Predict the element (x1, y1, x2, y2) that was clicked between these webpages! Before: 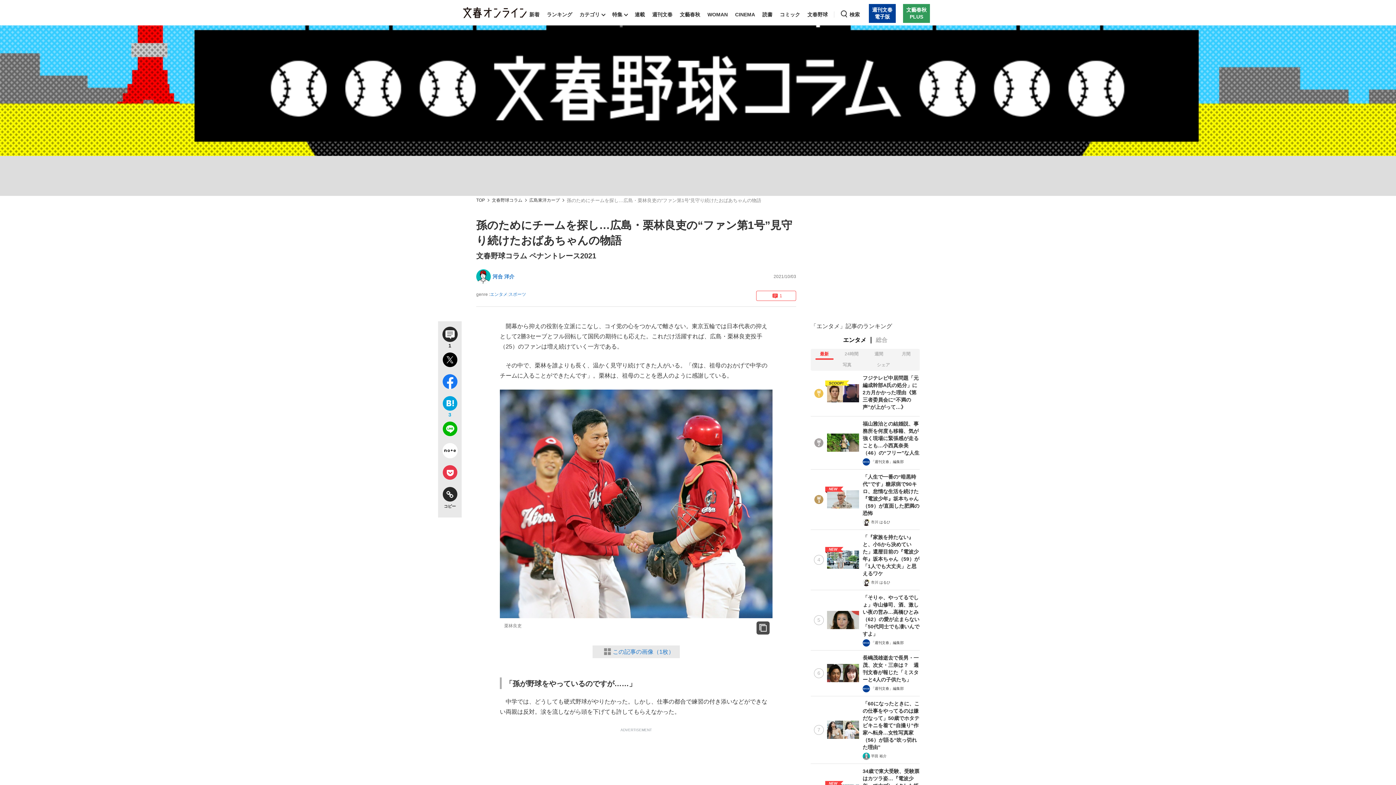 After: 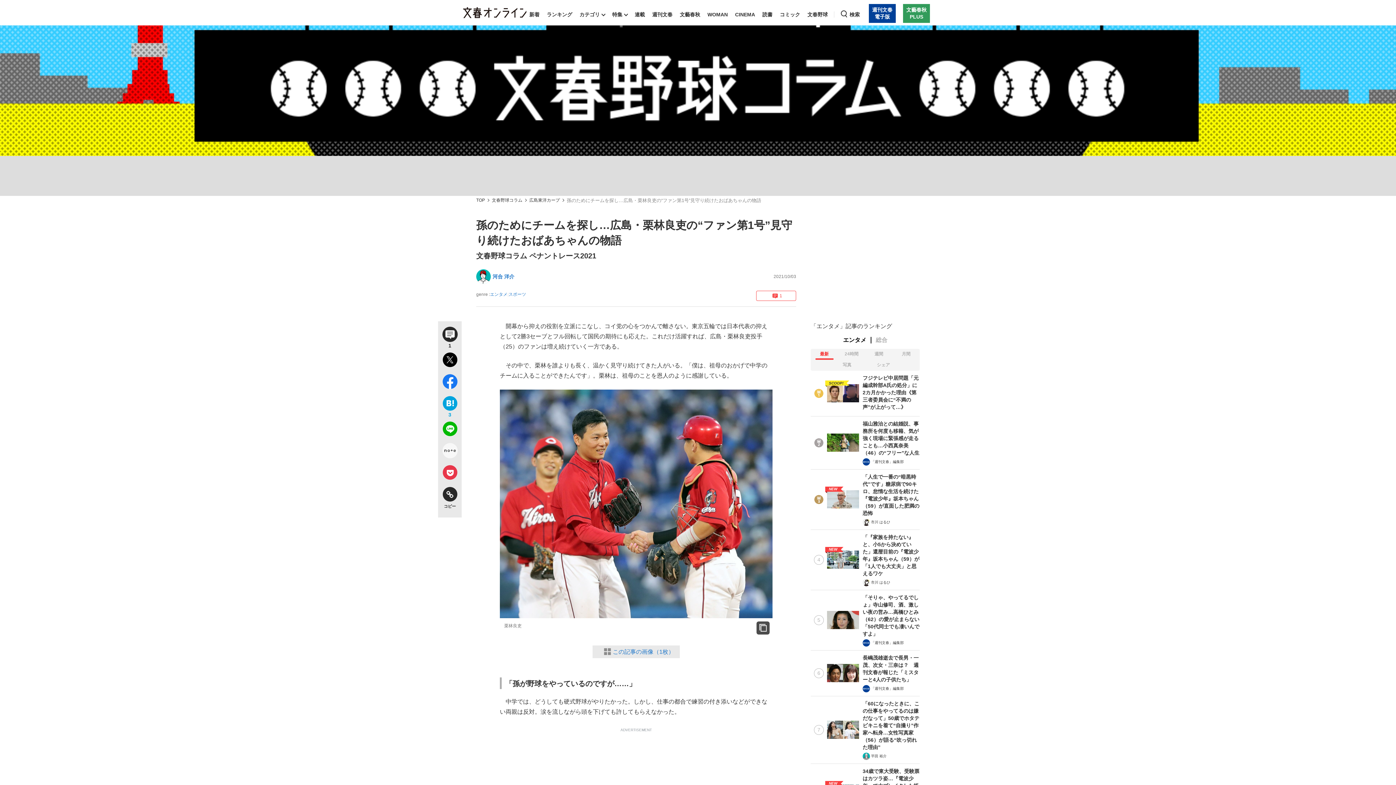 Action: bbox: (440, 443, 460, 461)